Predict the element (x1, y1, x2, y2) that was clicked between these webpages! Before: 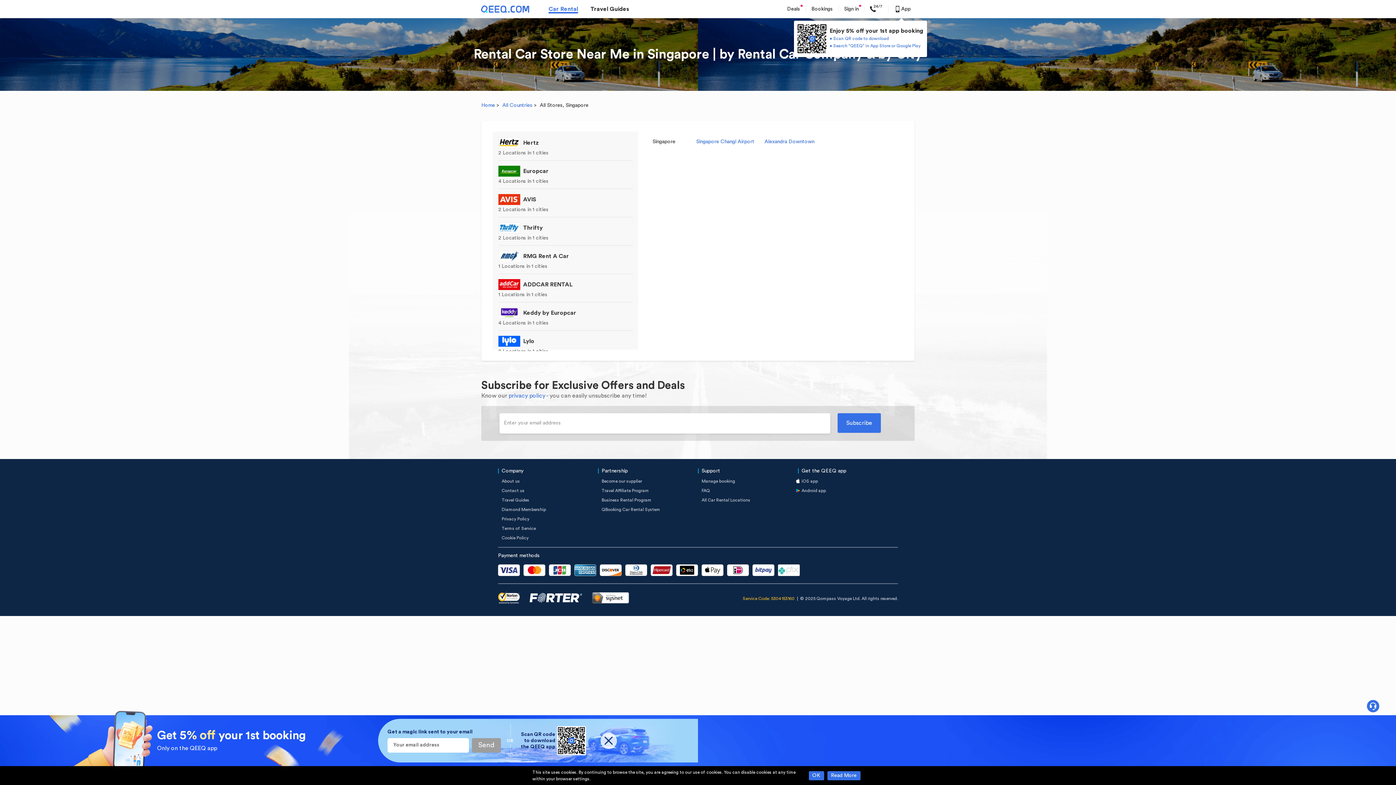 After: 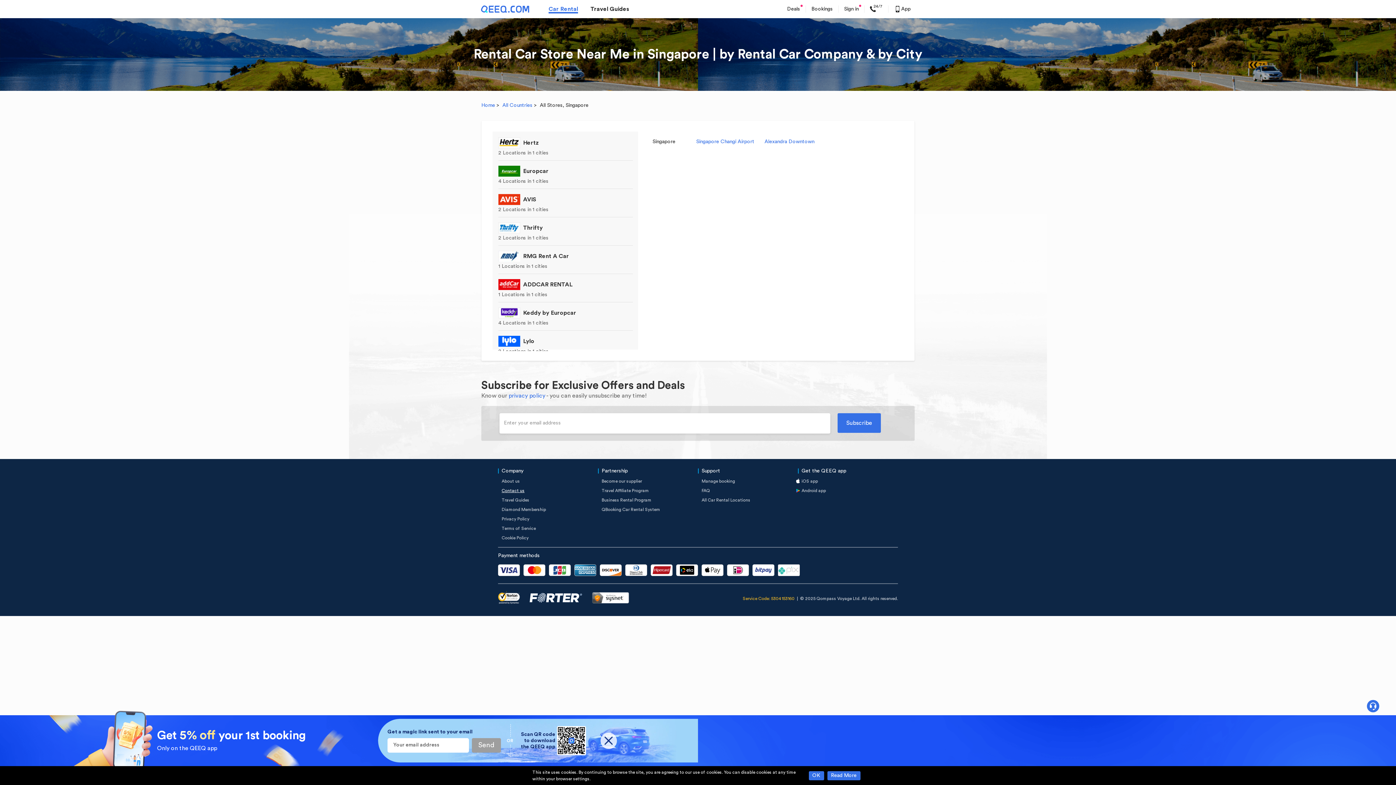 Action: label: Contact us bbox: (501, 488, 524, 493)